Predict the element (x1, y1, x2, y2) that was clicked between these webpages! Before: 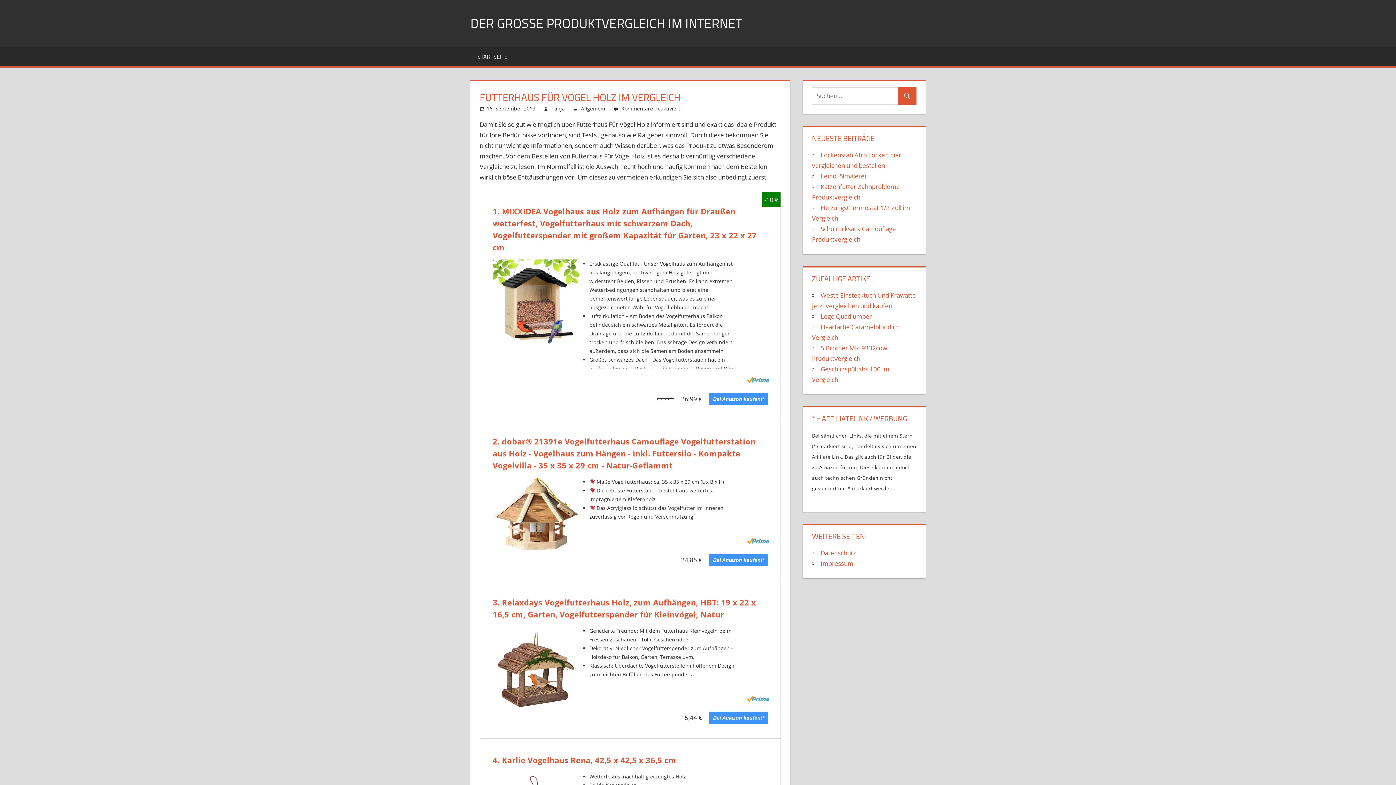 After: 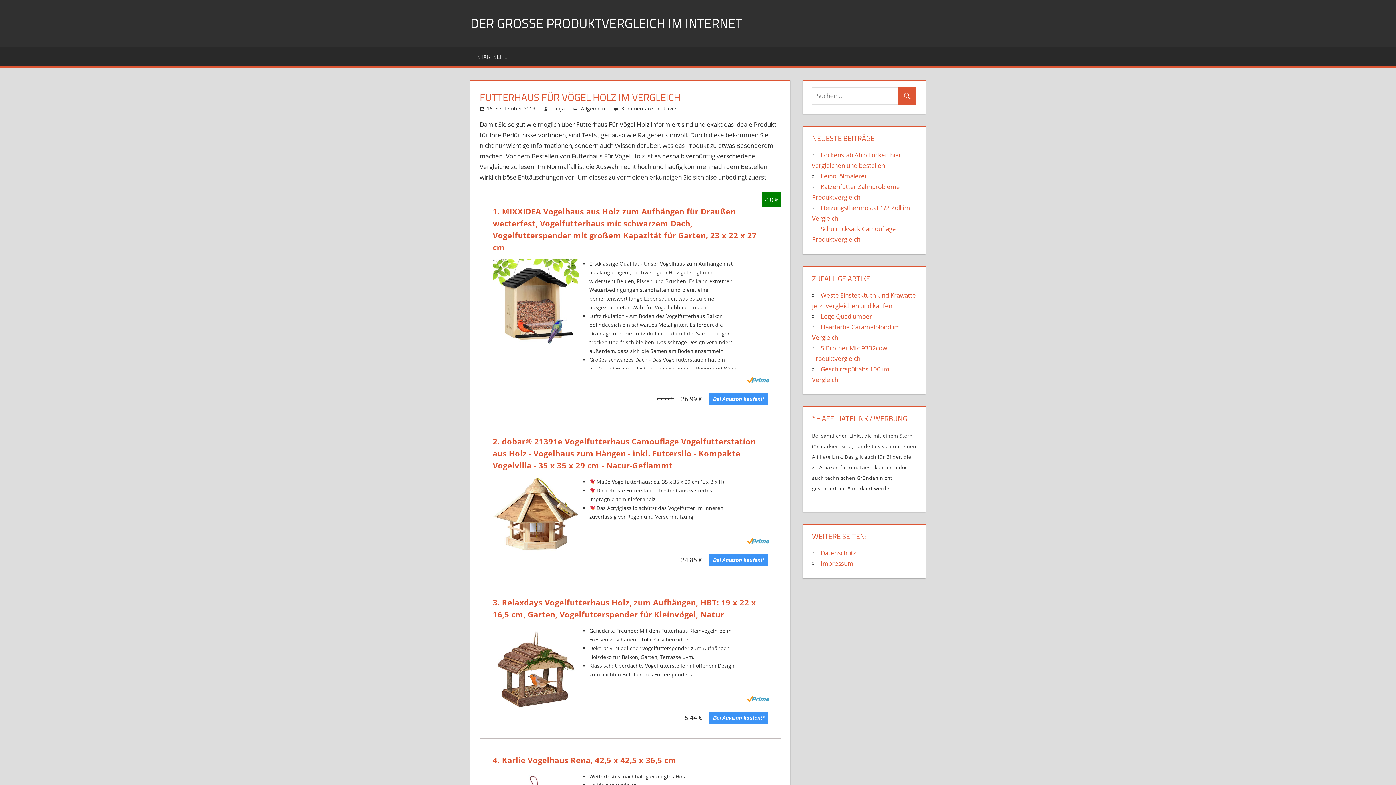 Action: bbox: (709, 393, 768, 405) label: Bei Amazon kaufen!*